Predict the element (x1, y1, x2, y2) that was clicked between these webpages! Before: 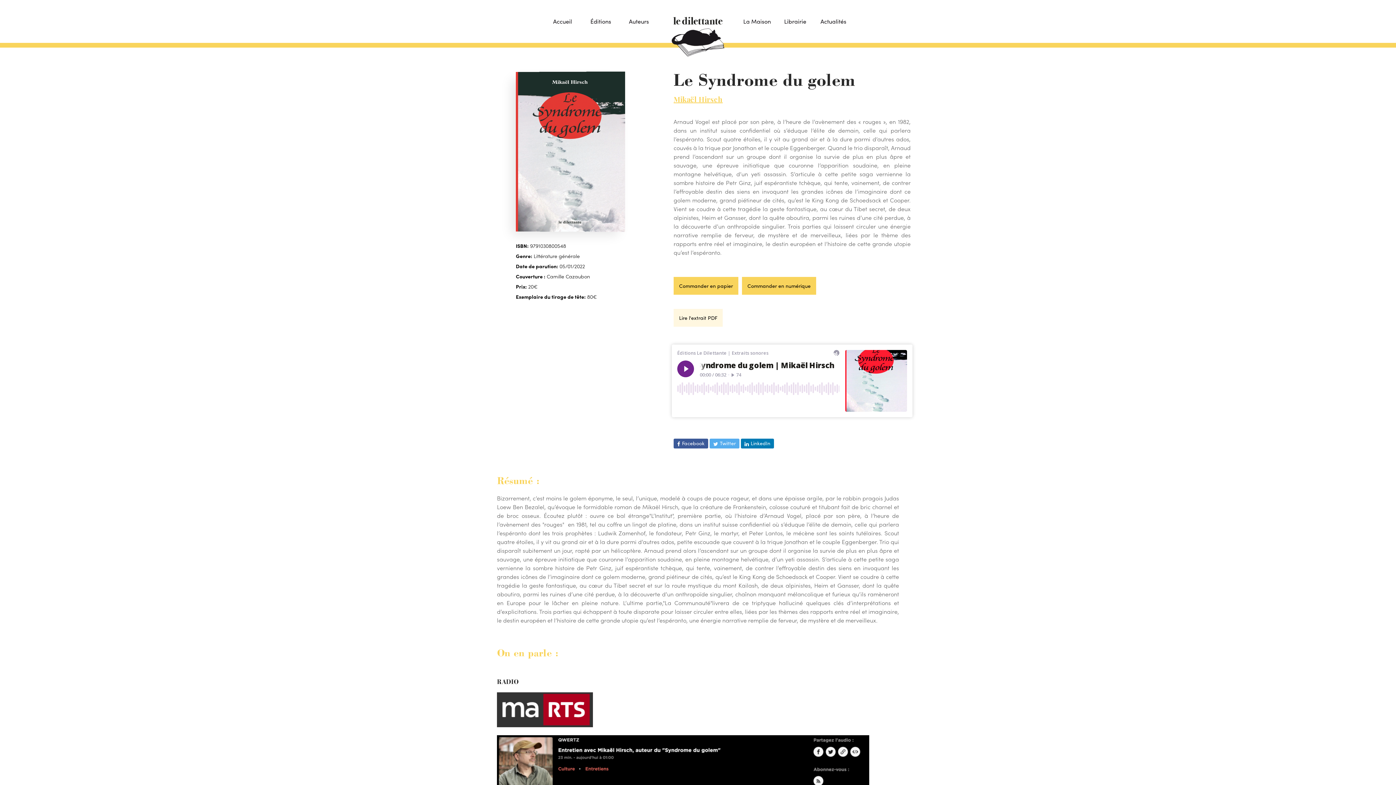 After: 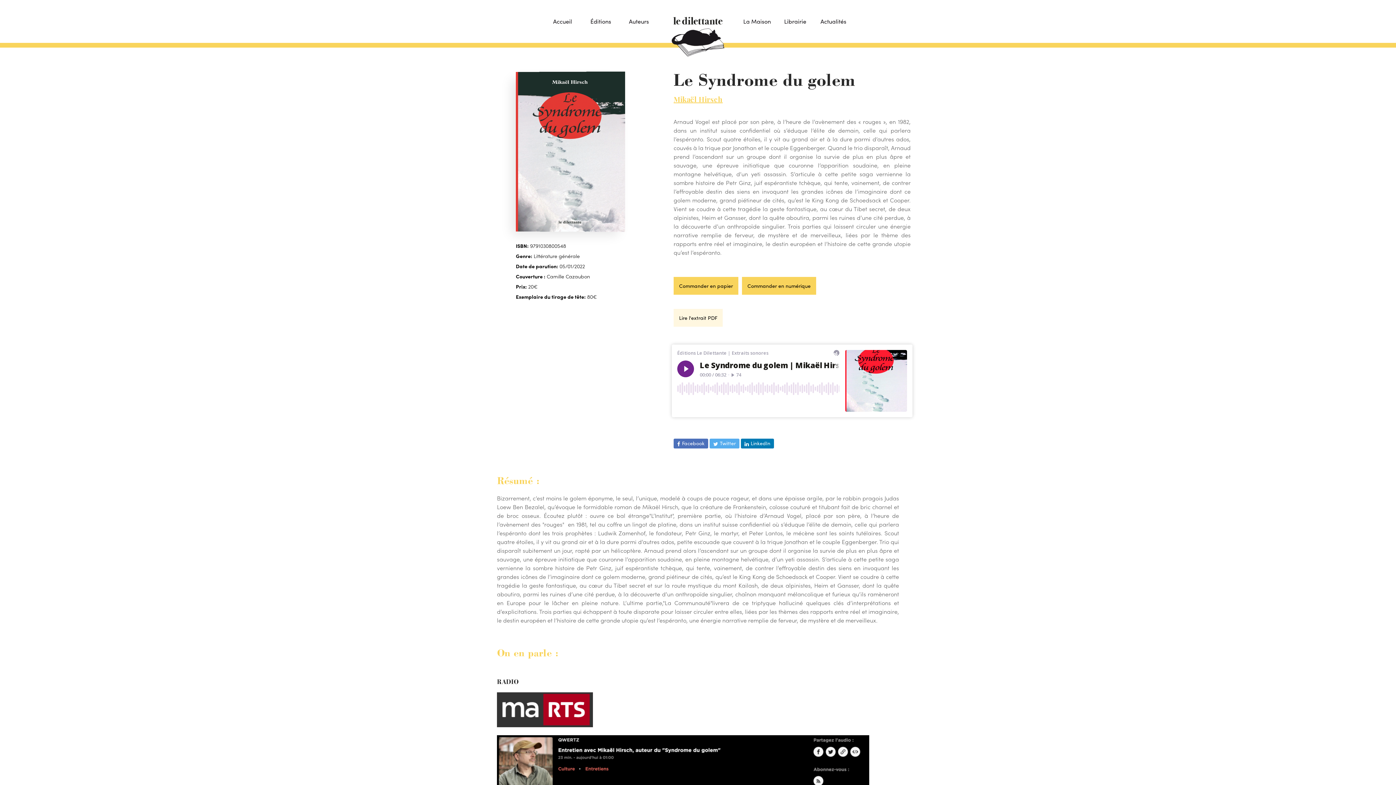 Action: label: Facebook bbox: (673, 439, 708, 448)